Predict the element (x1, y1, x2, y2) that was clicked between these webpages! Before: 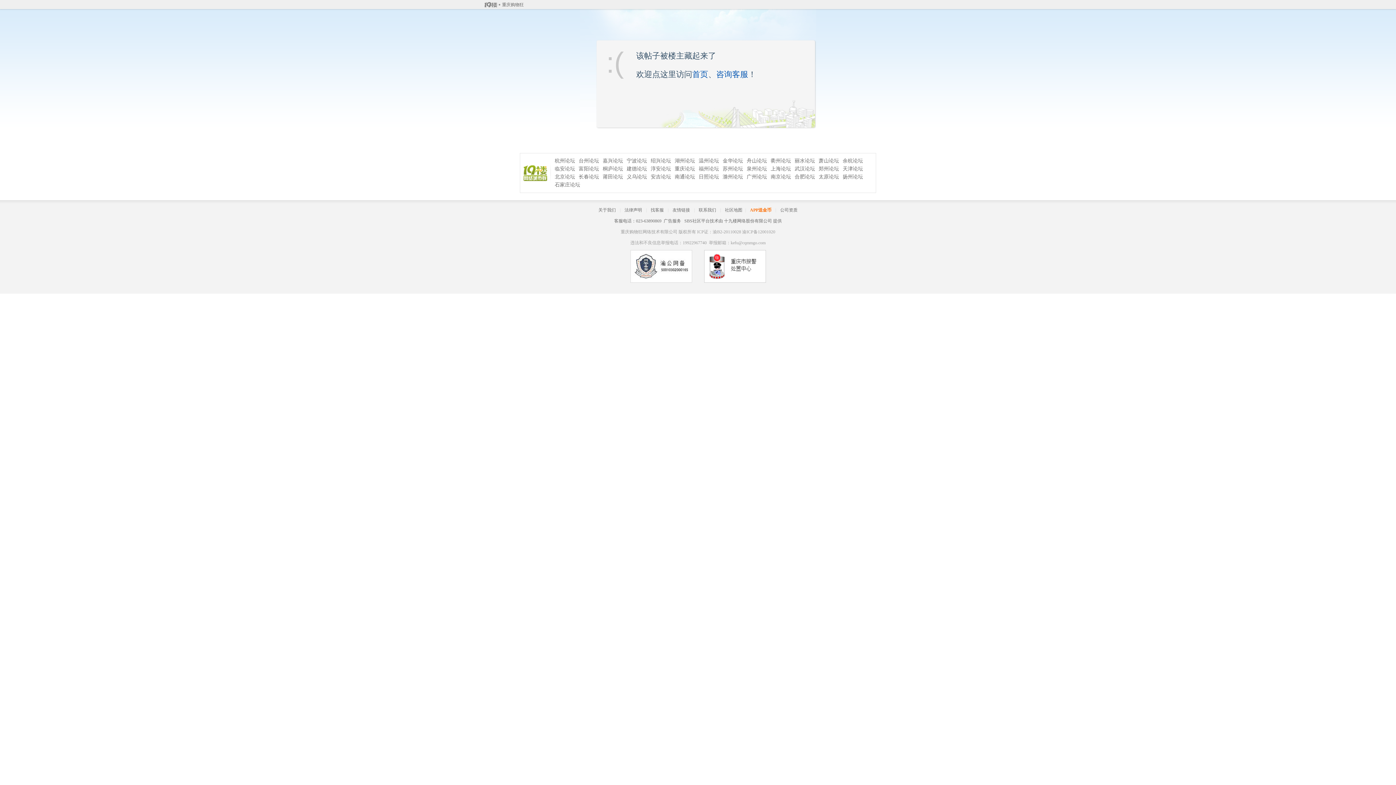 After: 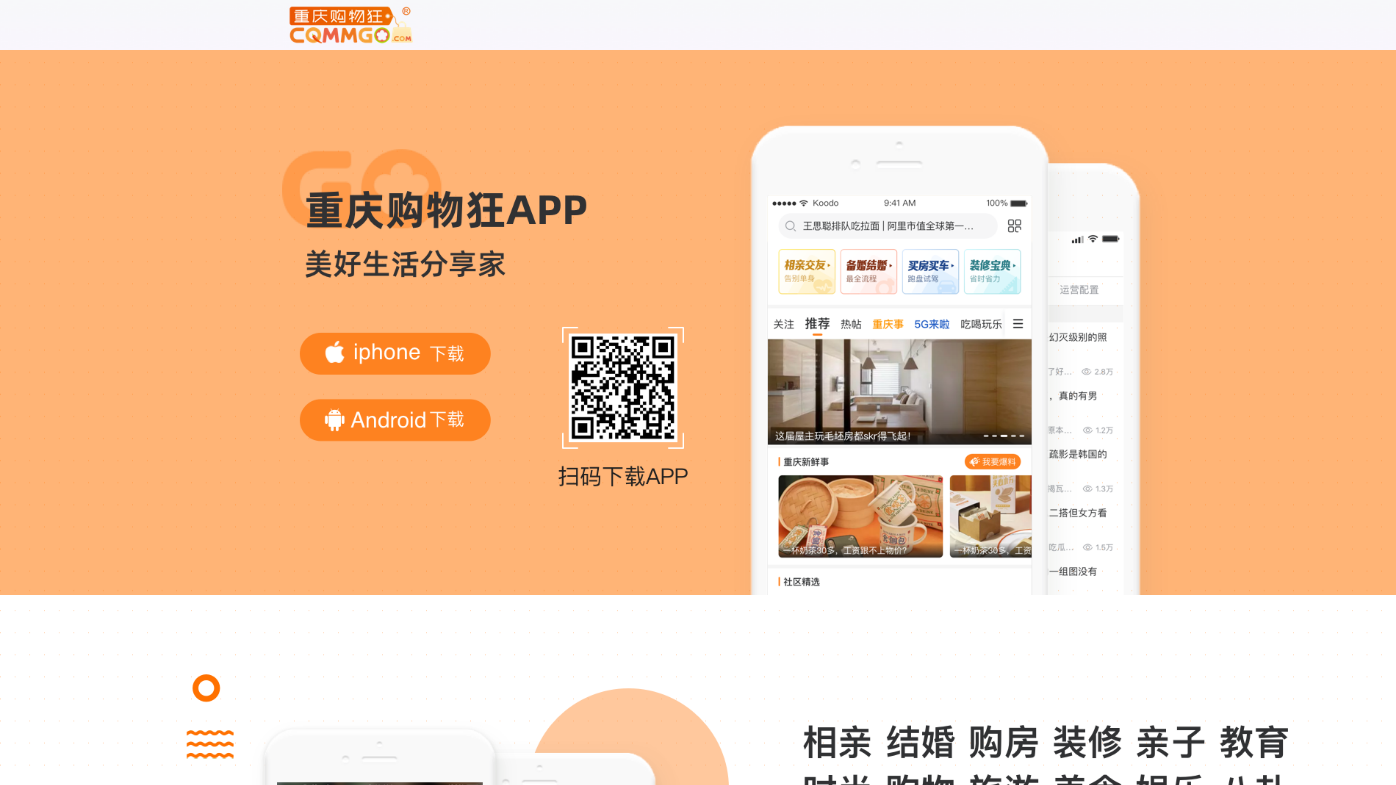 Action: label: APP送金币 bbox: (749, 206, 772, 213)